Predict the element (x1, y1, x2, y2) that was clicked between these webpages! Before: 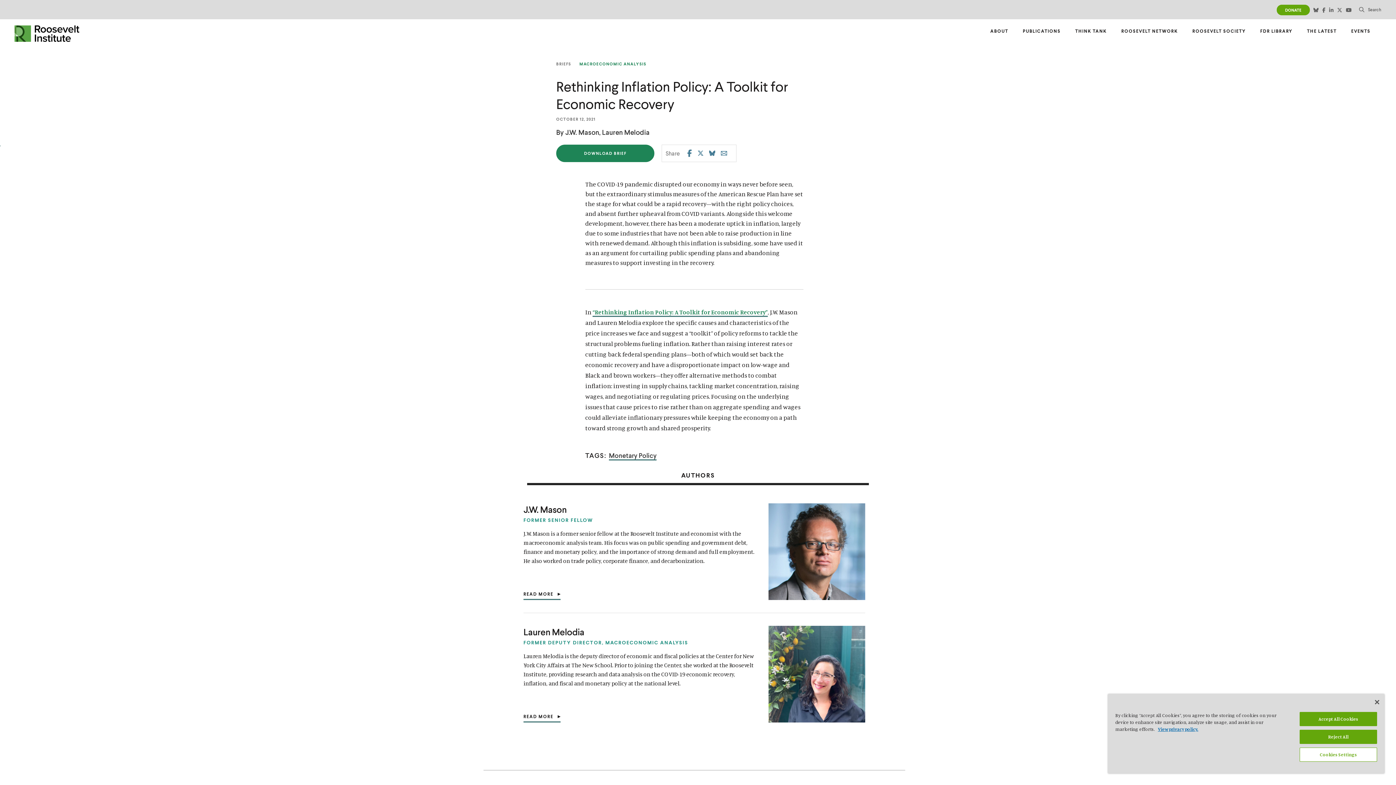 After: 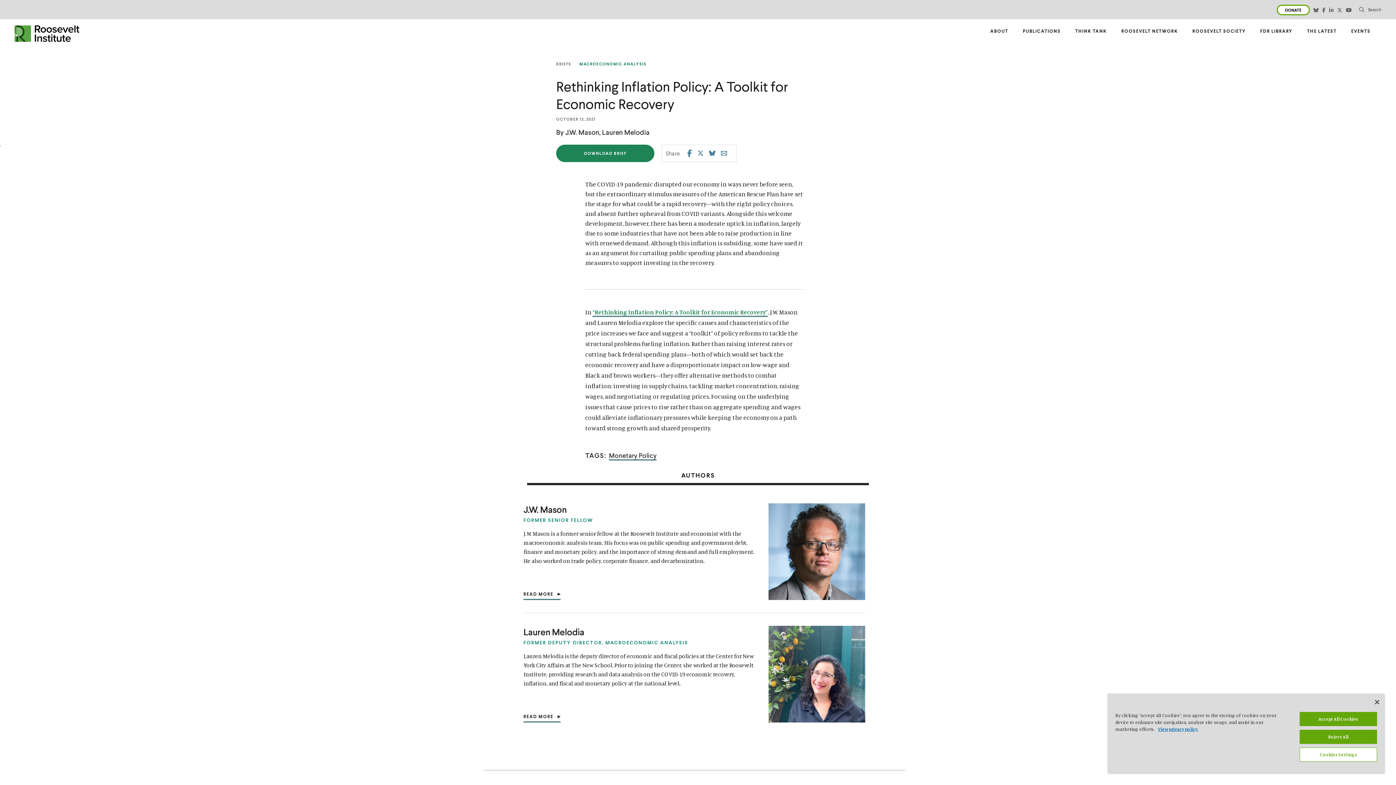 Action: label: DONATE bbox: (1277, 4, 1310, 15)